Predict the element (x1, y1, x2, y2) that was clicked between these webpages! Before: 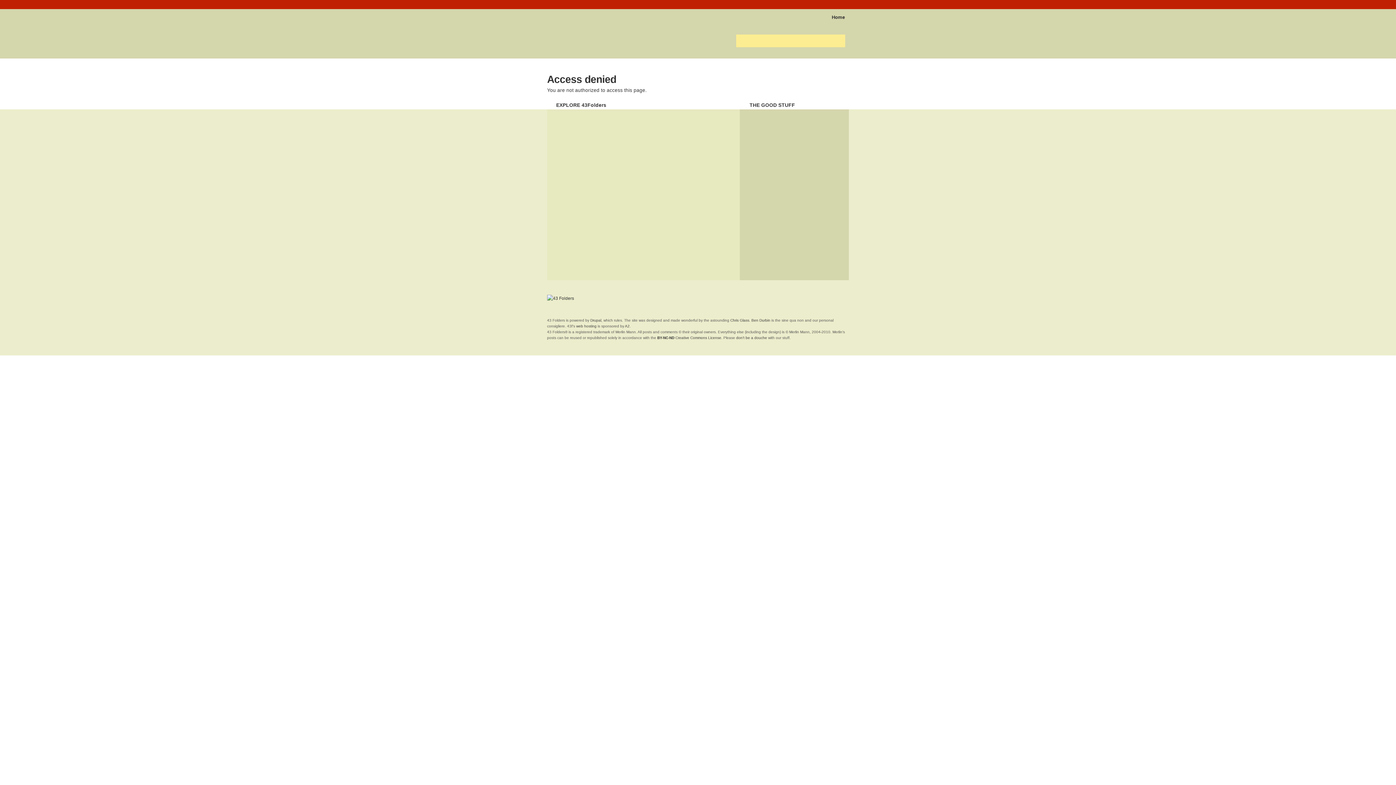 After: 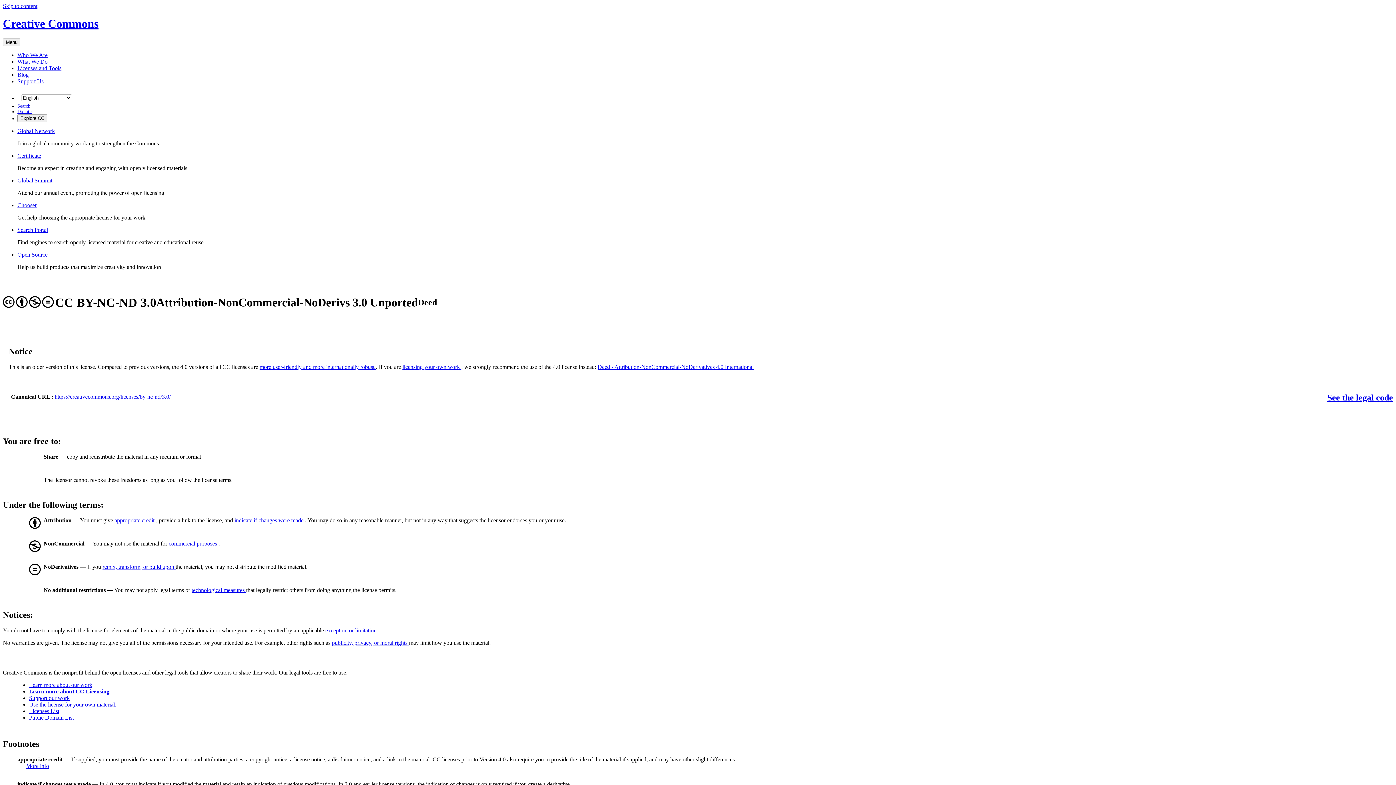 Action: bbox: (657, 336, 721, 340) label: BY-NC-ND Creative Commons License